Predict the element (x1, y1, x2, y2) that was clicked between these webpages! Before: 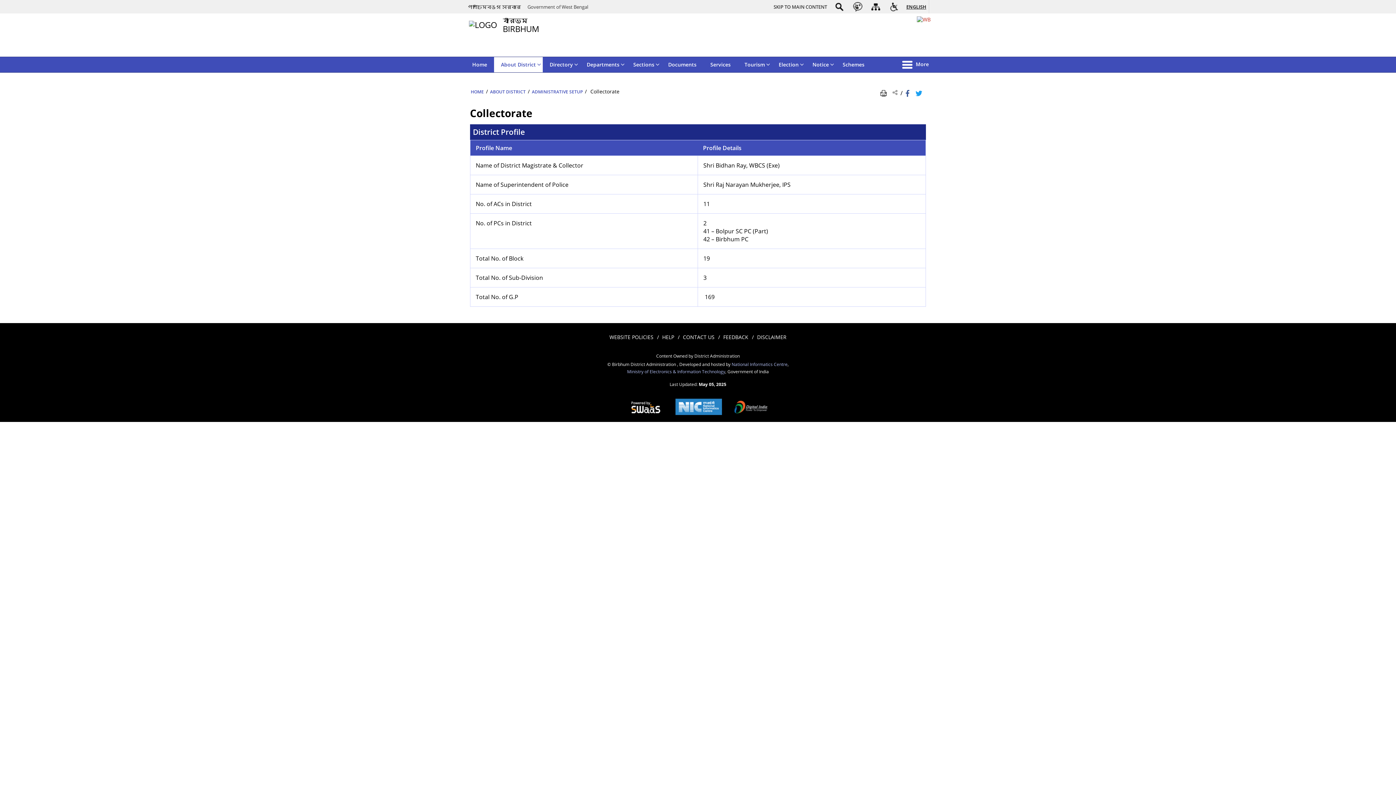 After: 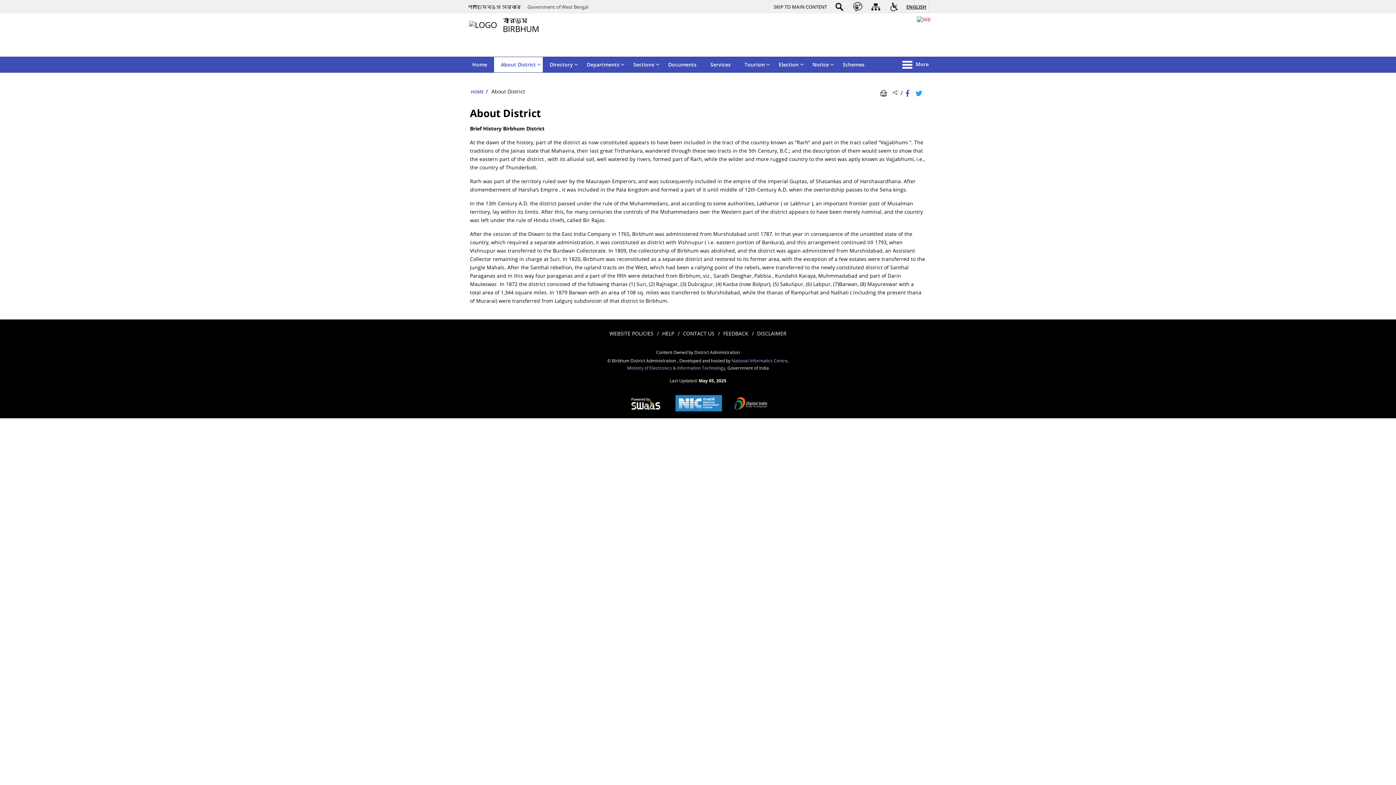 Action: bbox: (490, 88, 525, 94) label: ABOUT DISTRICT